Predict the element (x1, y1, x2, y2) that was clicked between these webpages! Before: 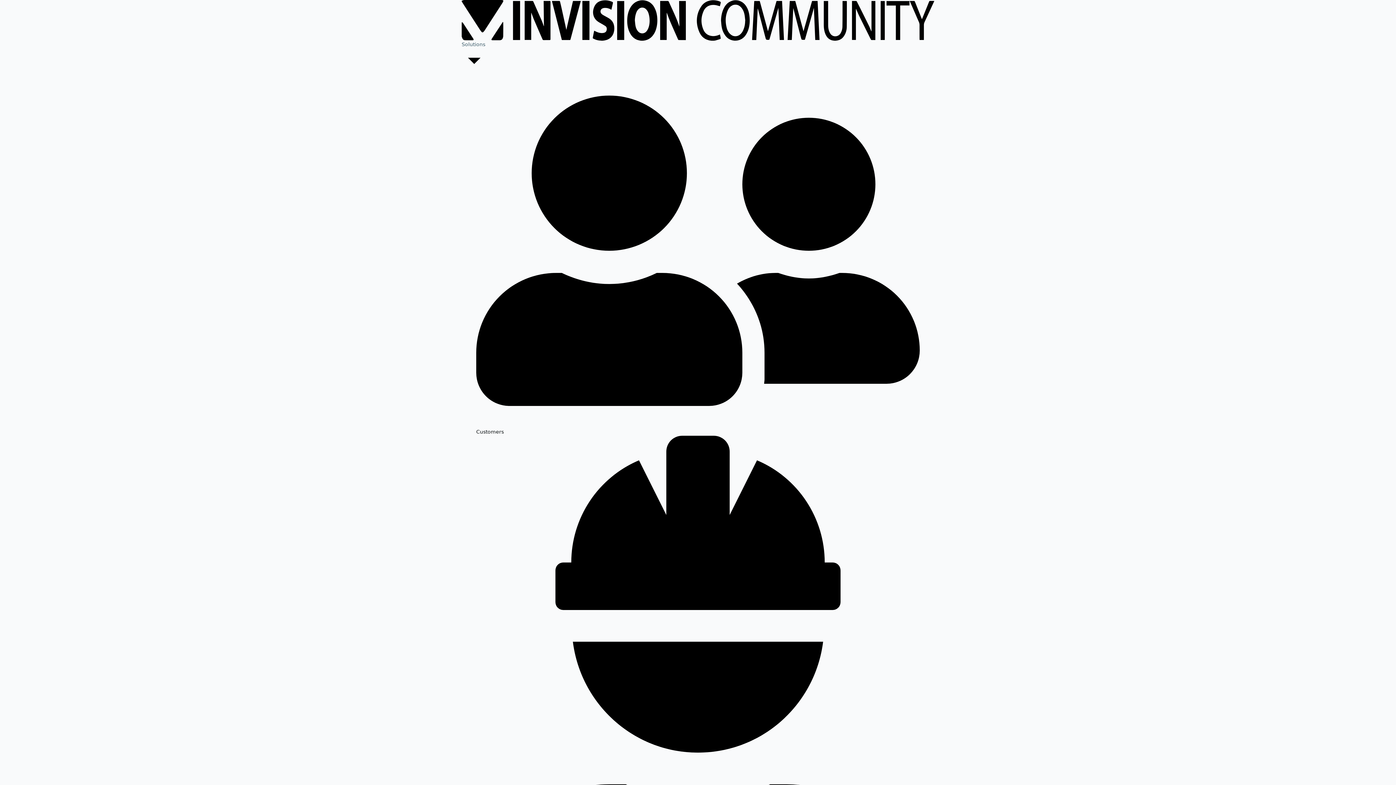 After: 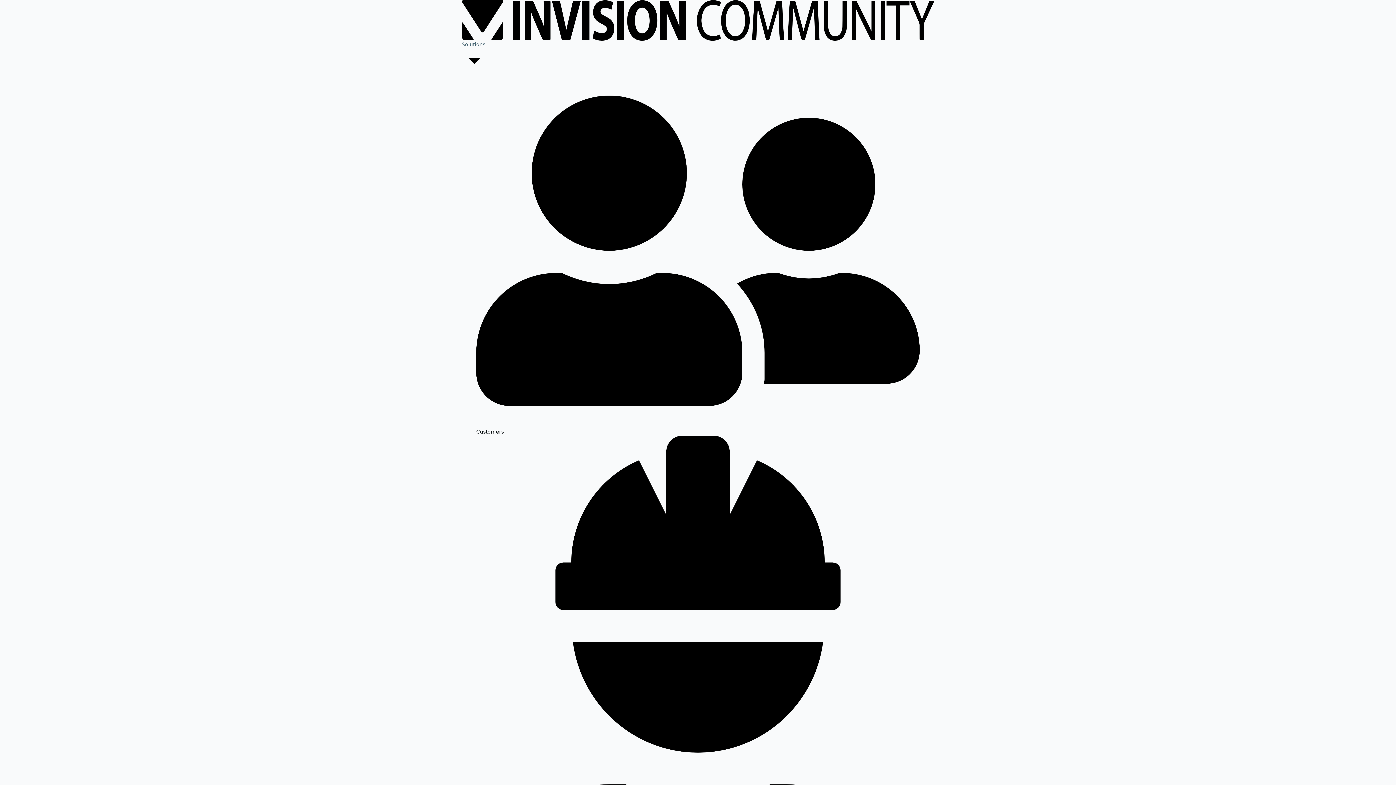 Action: label: Customers bbox: (476, 73, 920, 436)